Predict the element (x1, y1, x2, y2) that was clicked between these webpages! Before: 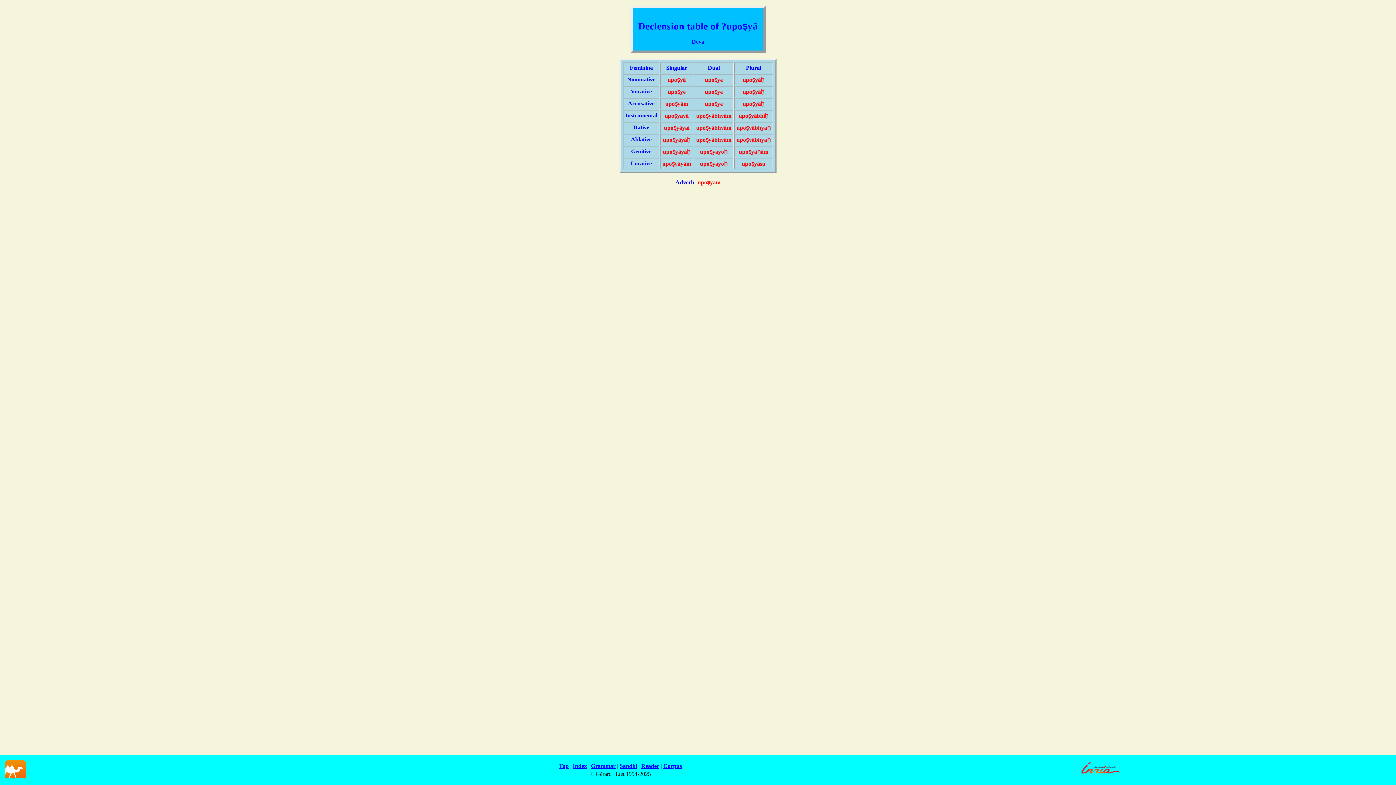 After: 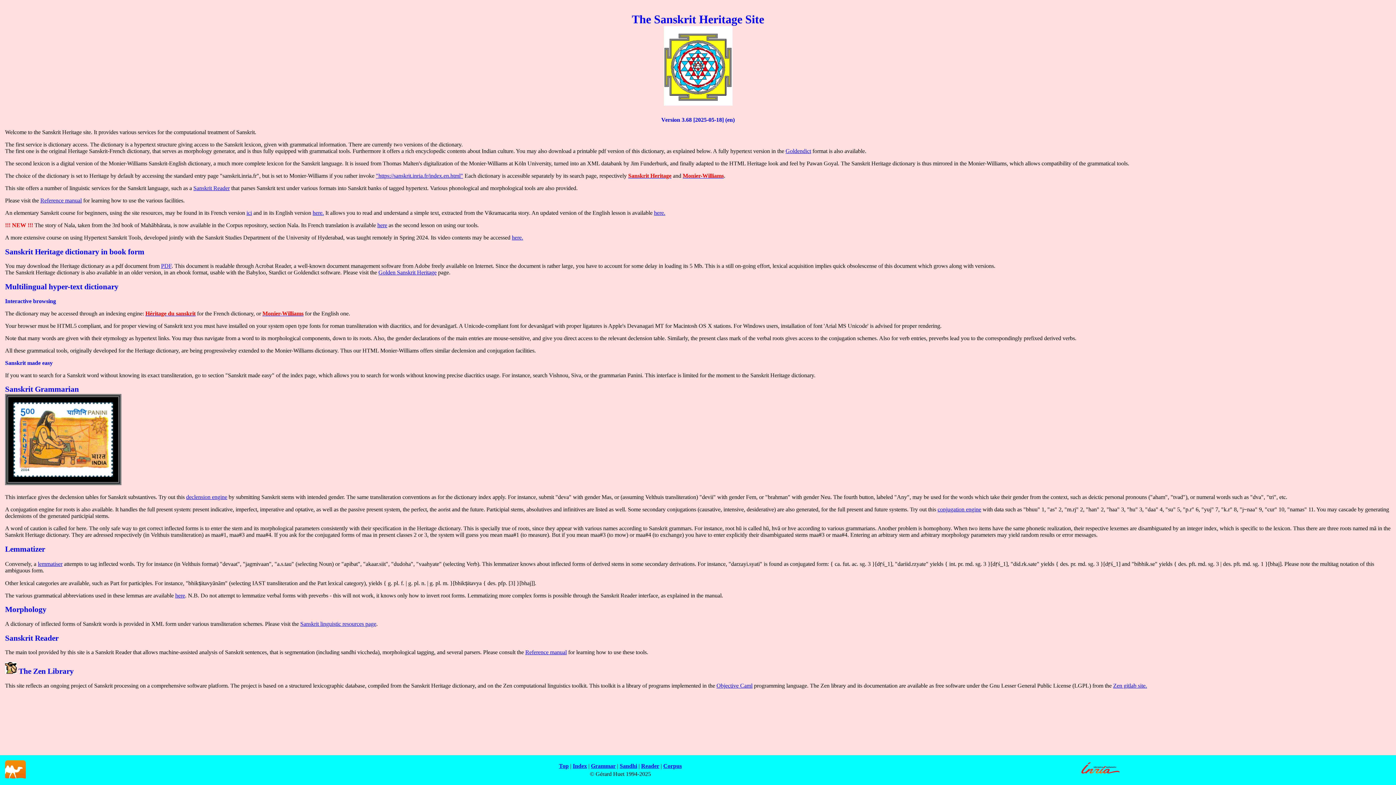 Action: bbox: (559, 763, 568, 769) label: Top